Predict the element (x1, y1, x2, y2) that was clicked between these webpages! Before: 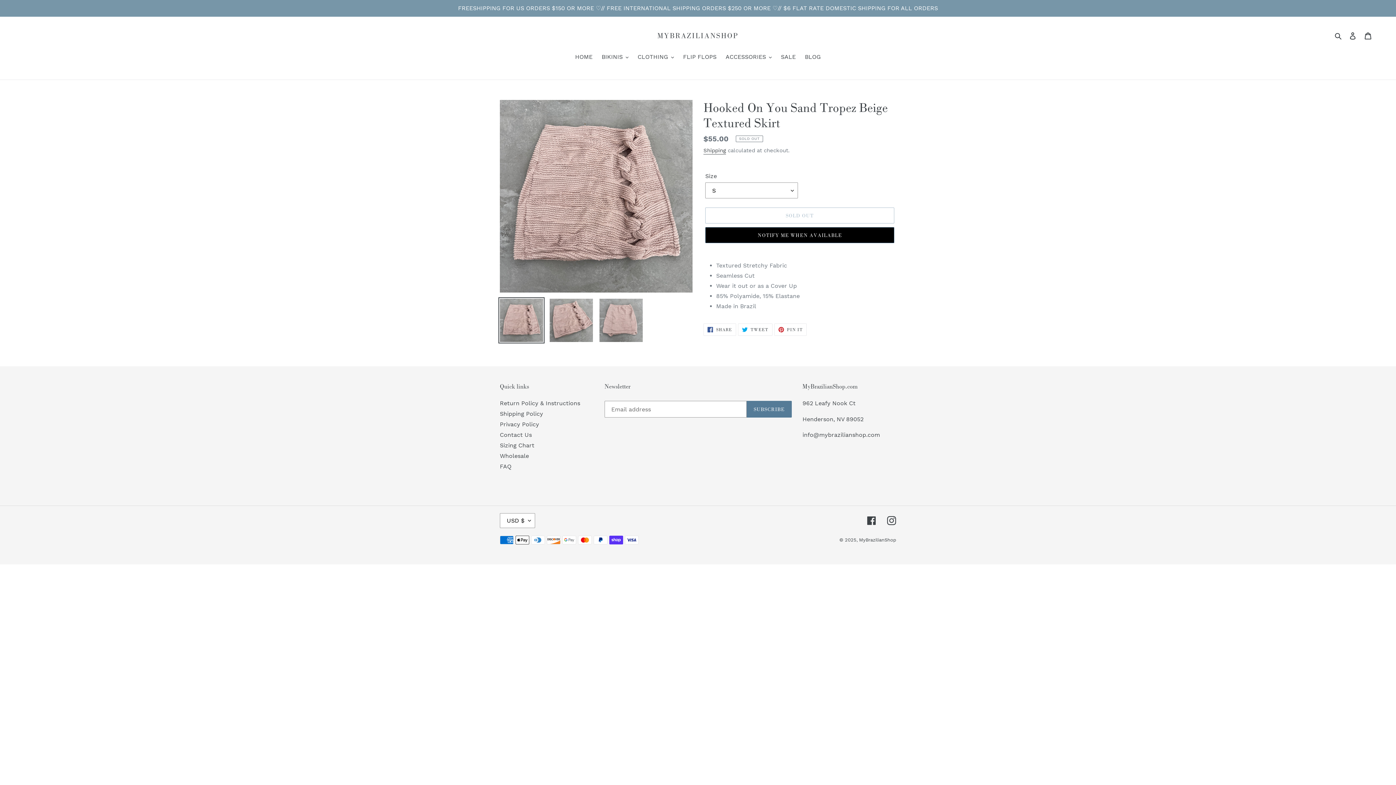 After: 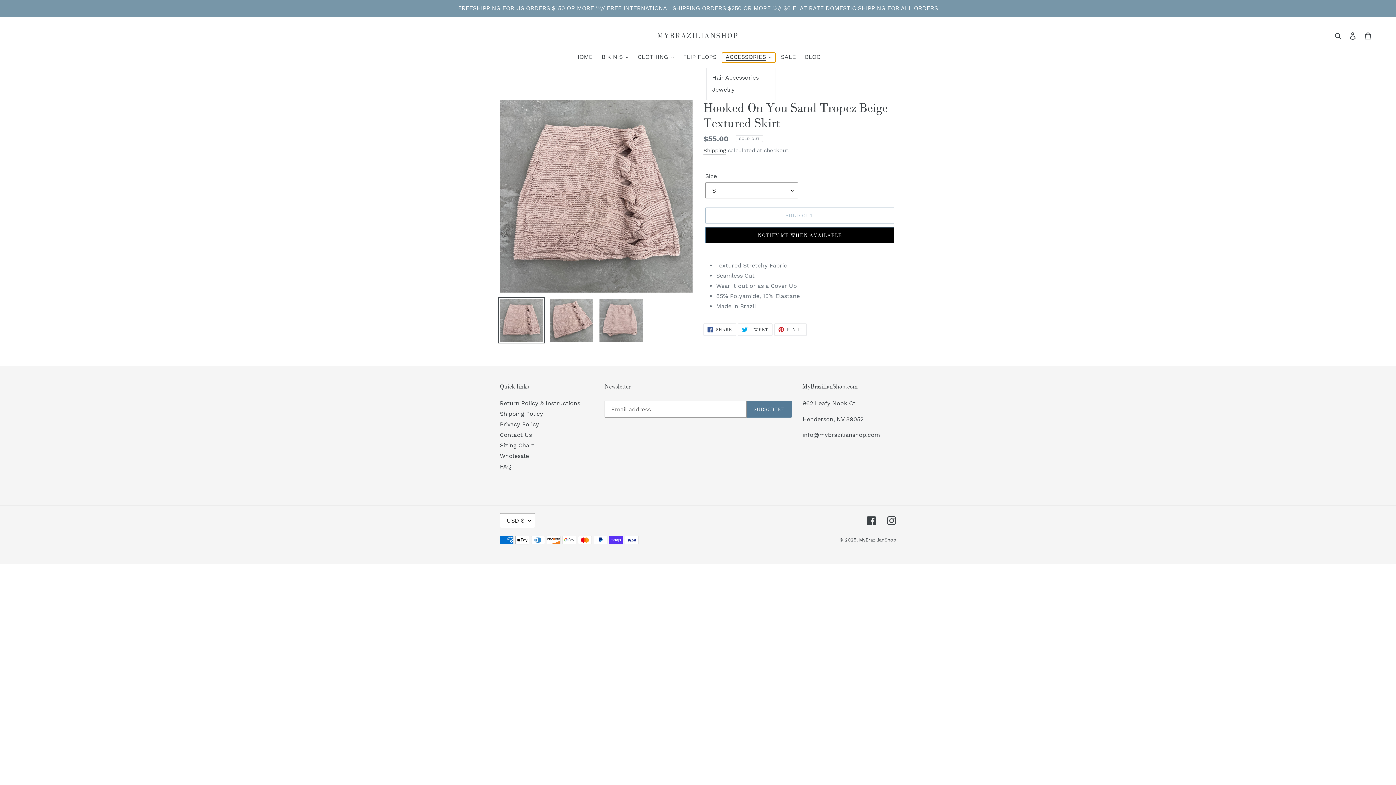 Action: bbox: (722, 52, 775, 62) label: ACCESSORIES